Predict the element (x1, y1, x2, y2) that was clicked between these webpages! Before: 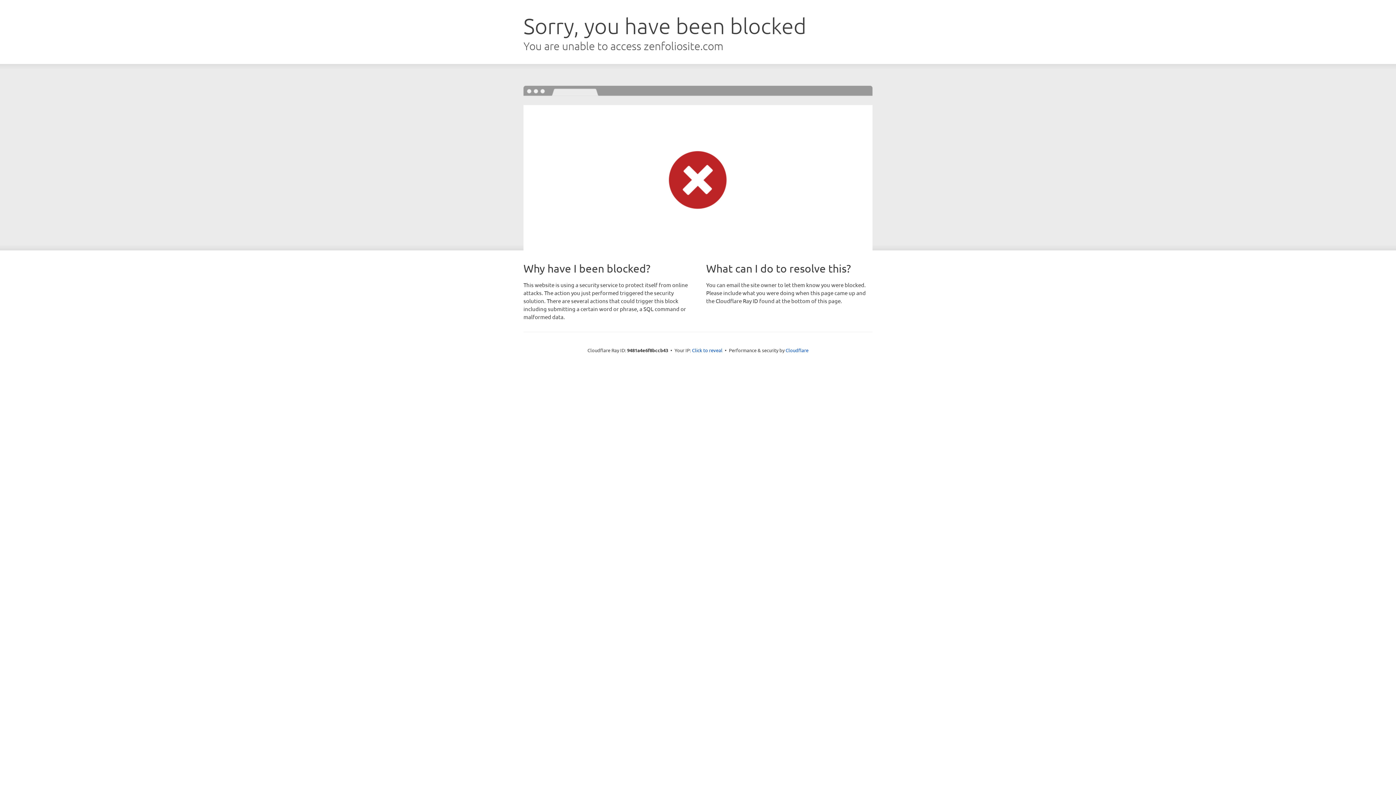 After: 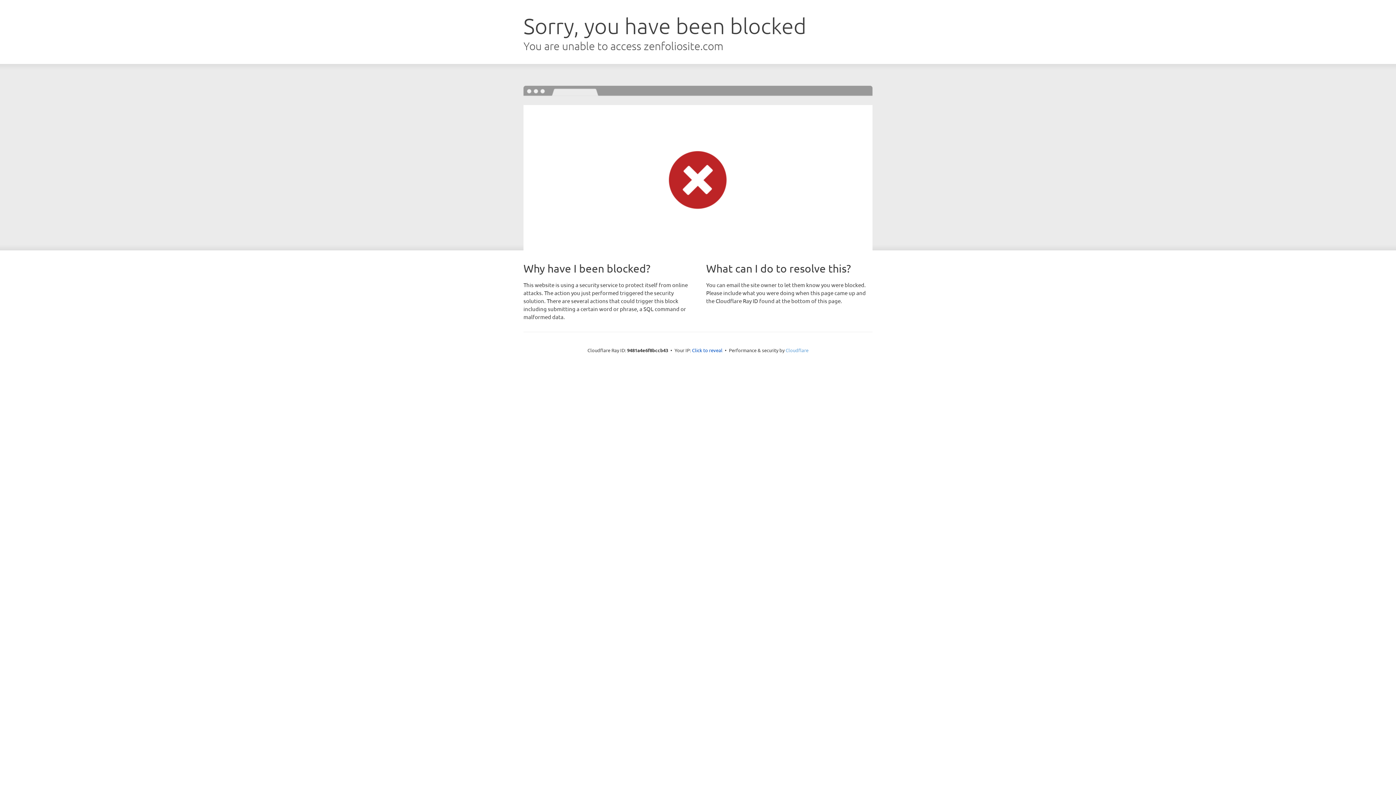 Action: label: Cloudflare bbox: (785, 347, 808, 353)